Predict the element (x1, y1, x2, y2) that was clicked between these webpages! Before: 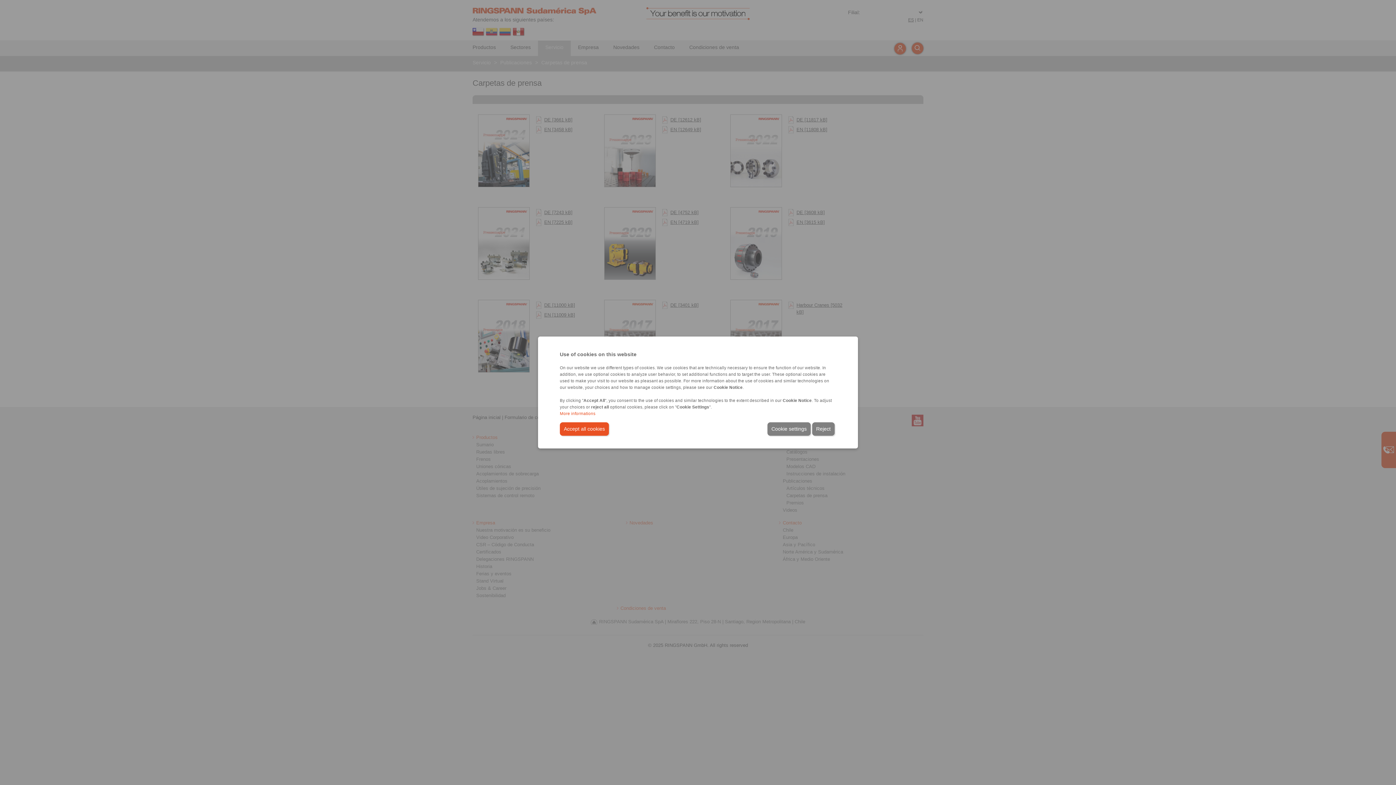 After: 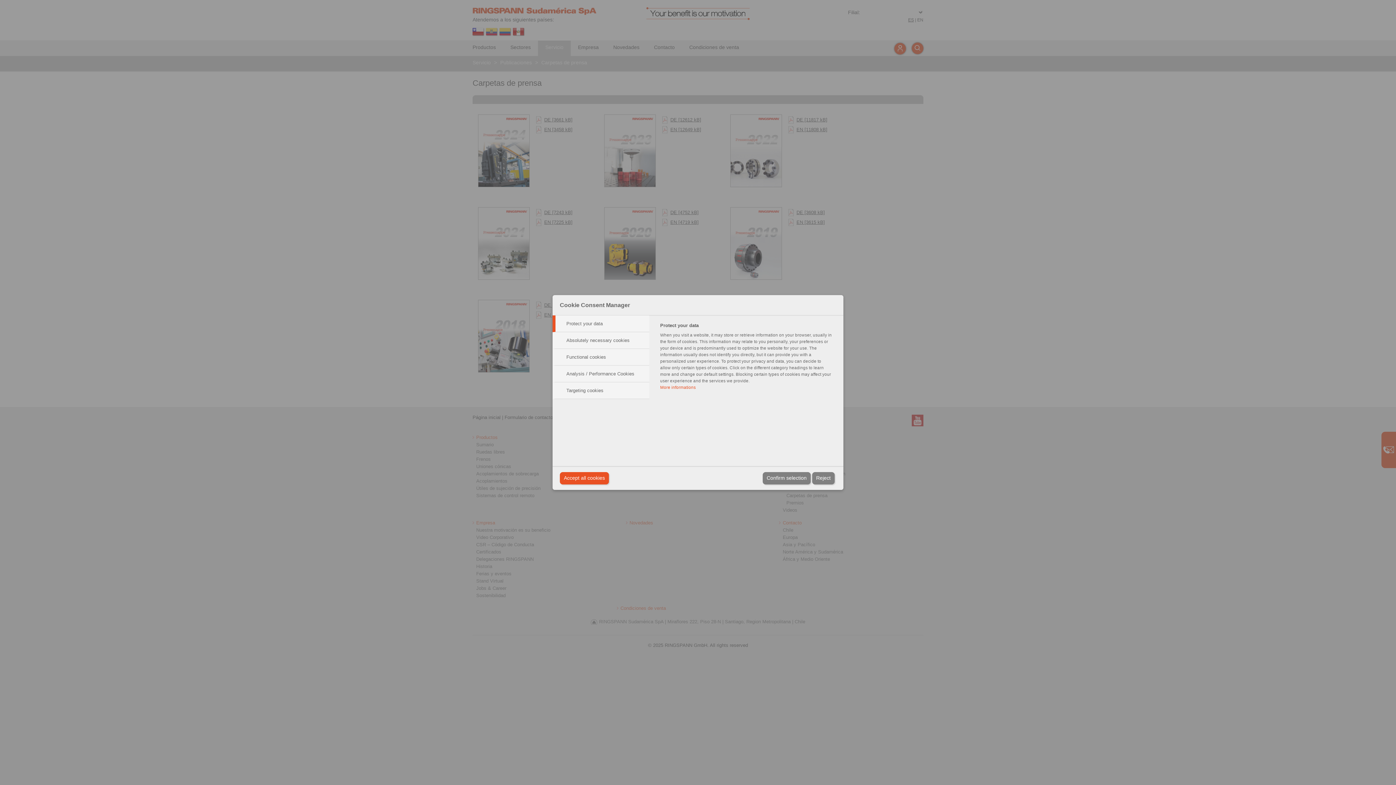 Action: bbox: (767, 422, 810, 436) label: Cookie settings